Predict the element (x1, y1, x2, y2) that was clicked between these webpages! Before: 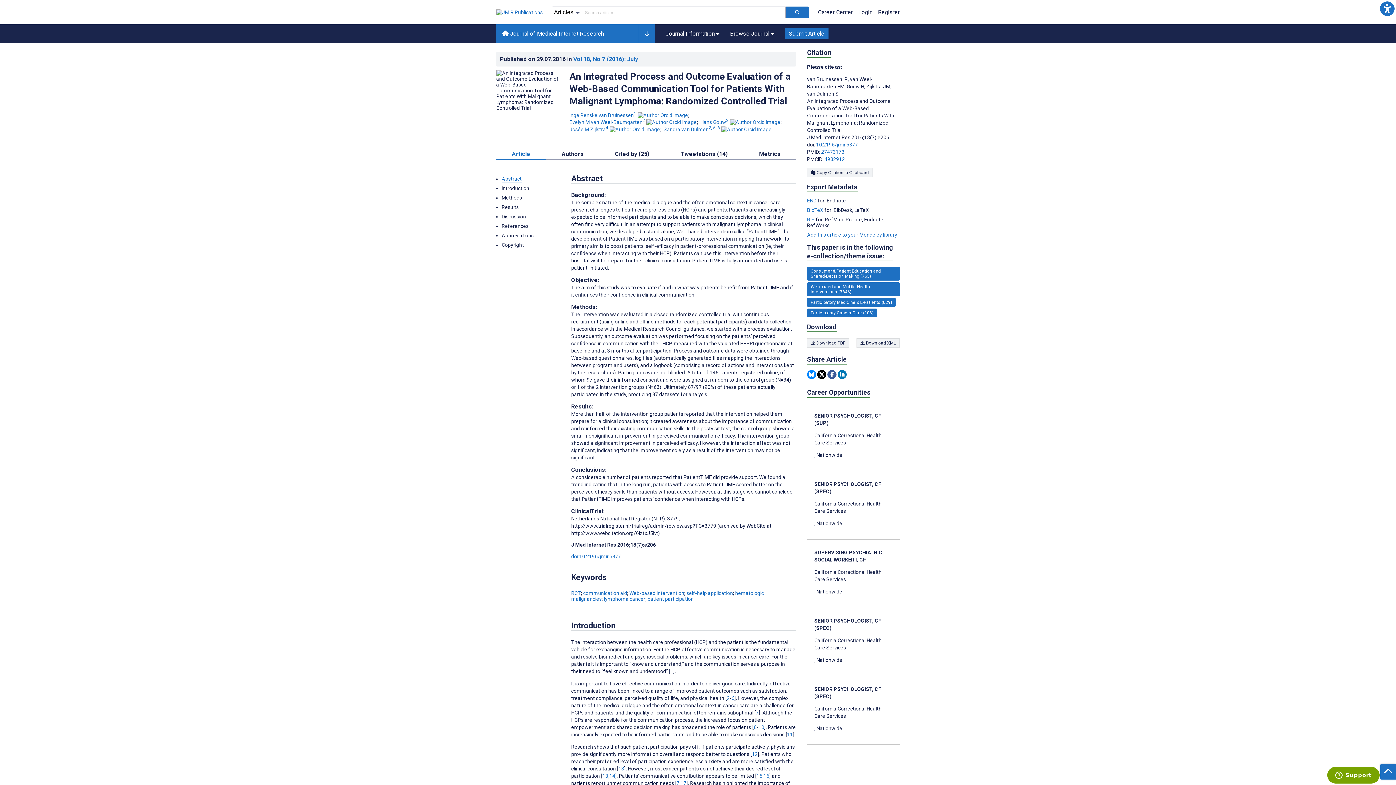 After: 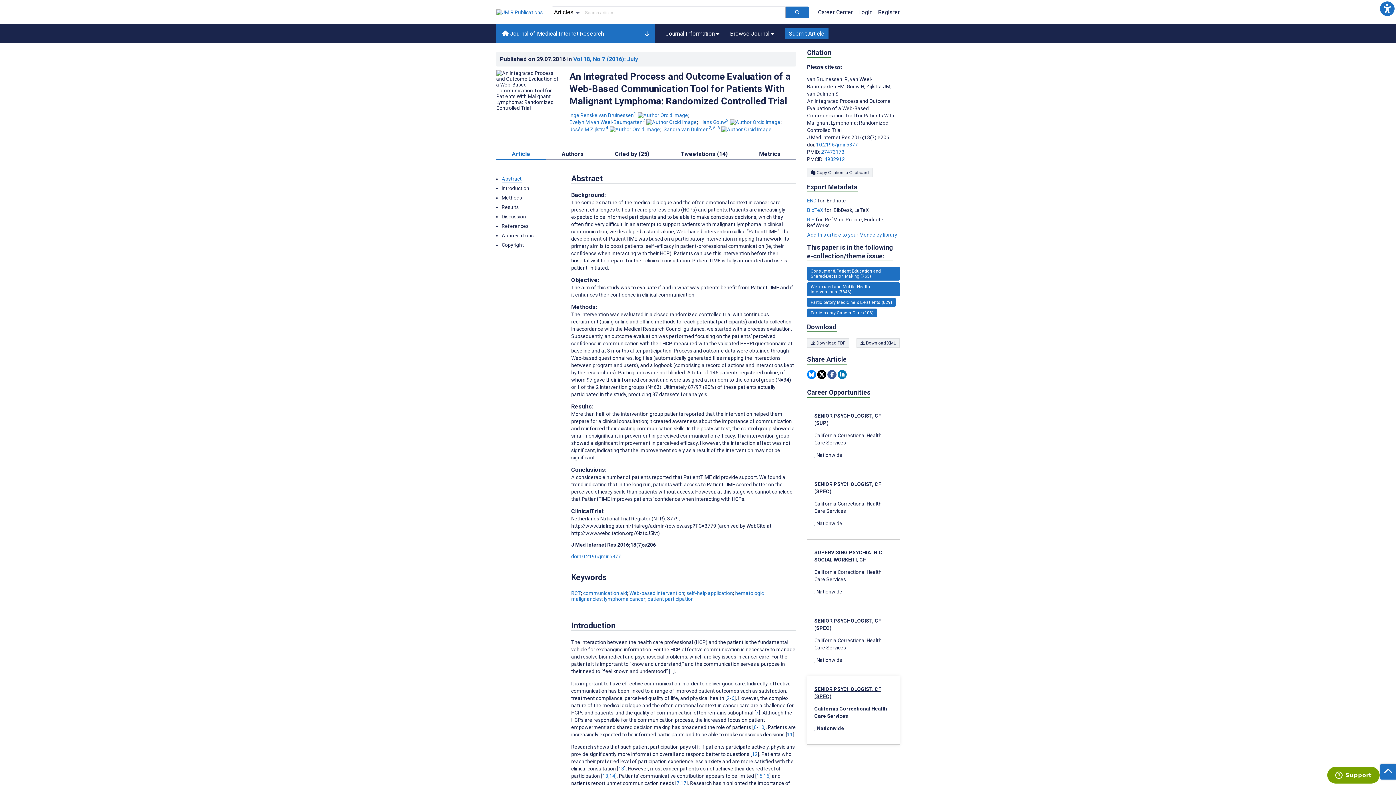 Action: bbox: (814, 685, 892, 732) label: SENIOR PSYCHOLOGIST, CF (SPEC)

California Correctional Health Care Services

, Nationwide